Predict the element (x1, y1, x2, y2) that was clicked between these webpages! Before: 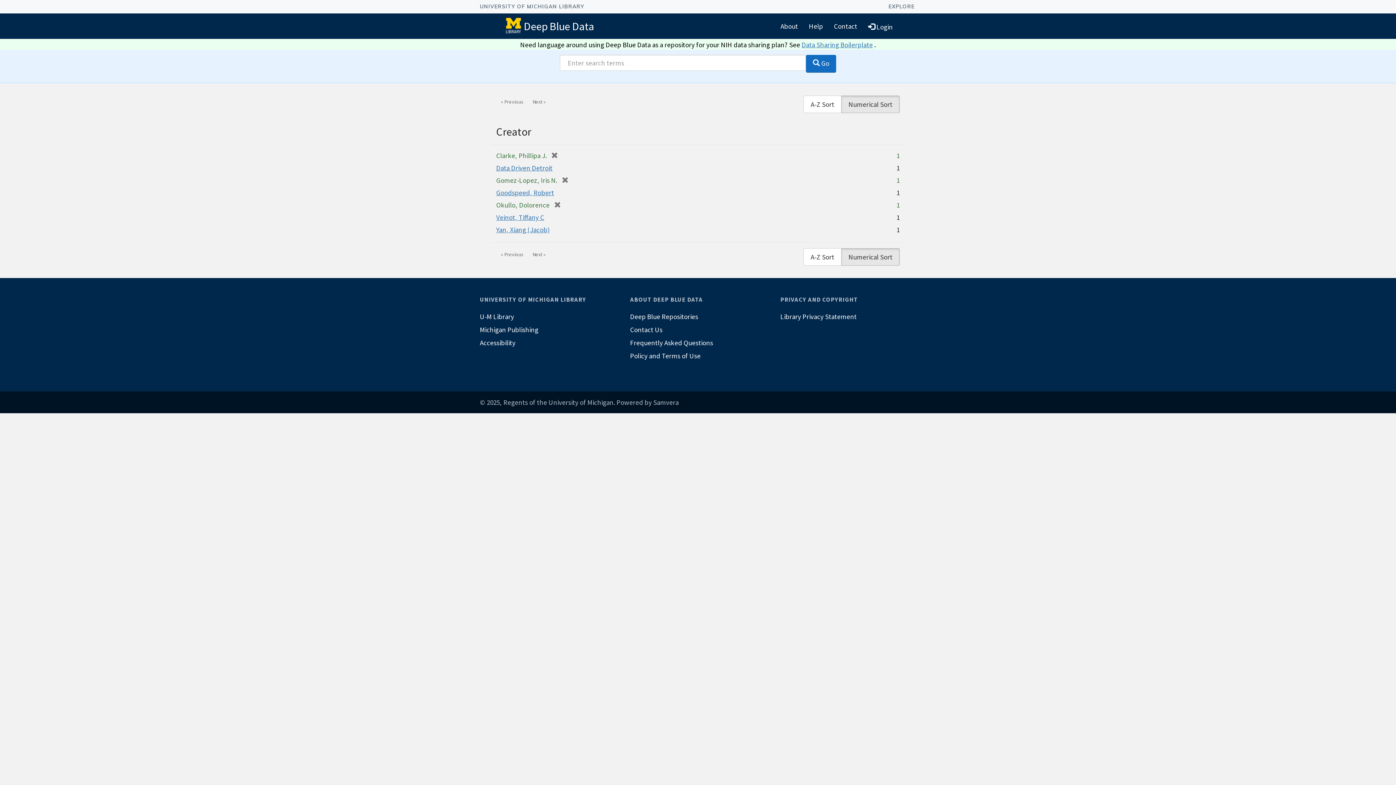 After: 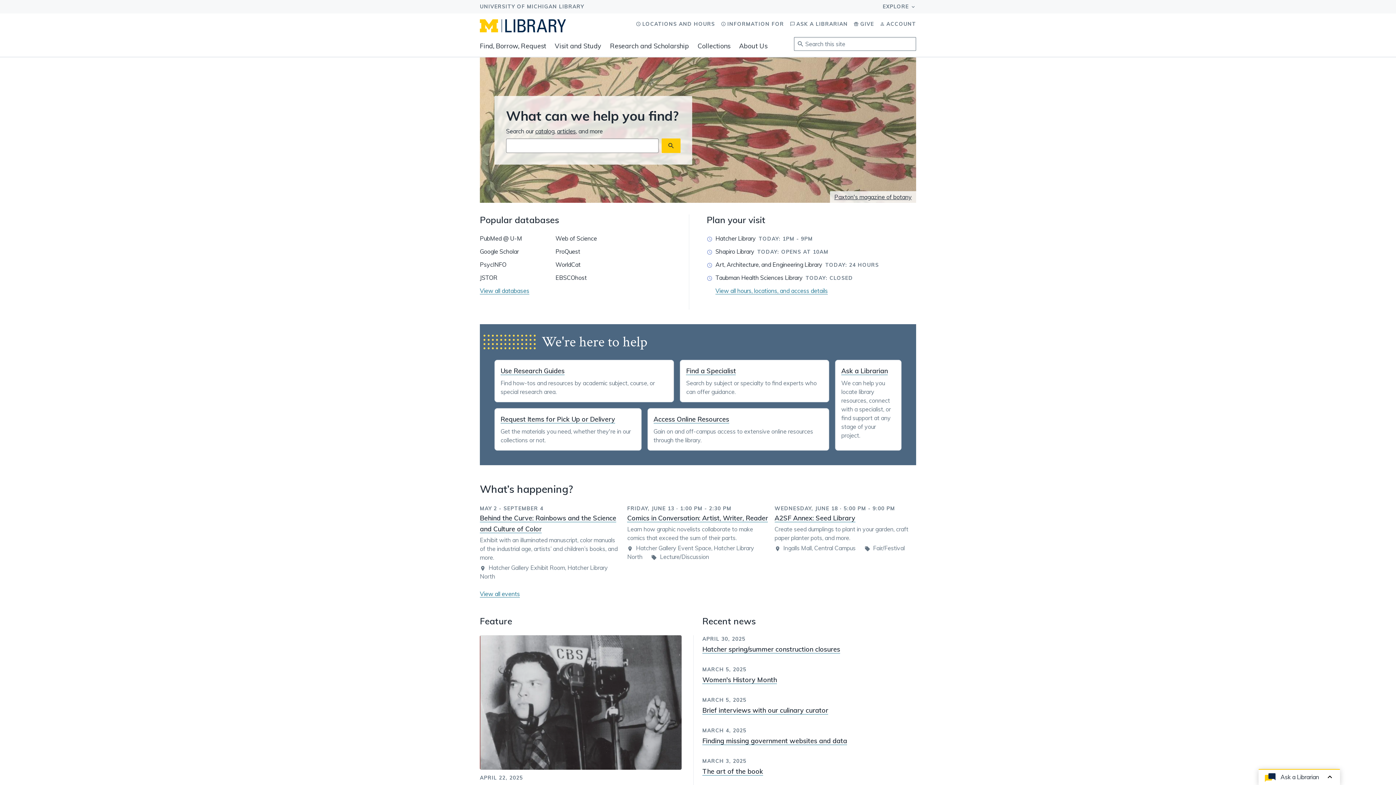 Action: bbox: (503, 15, 524, 37)